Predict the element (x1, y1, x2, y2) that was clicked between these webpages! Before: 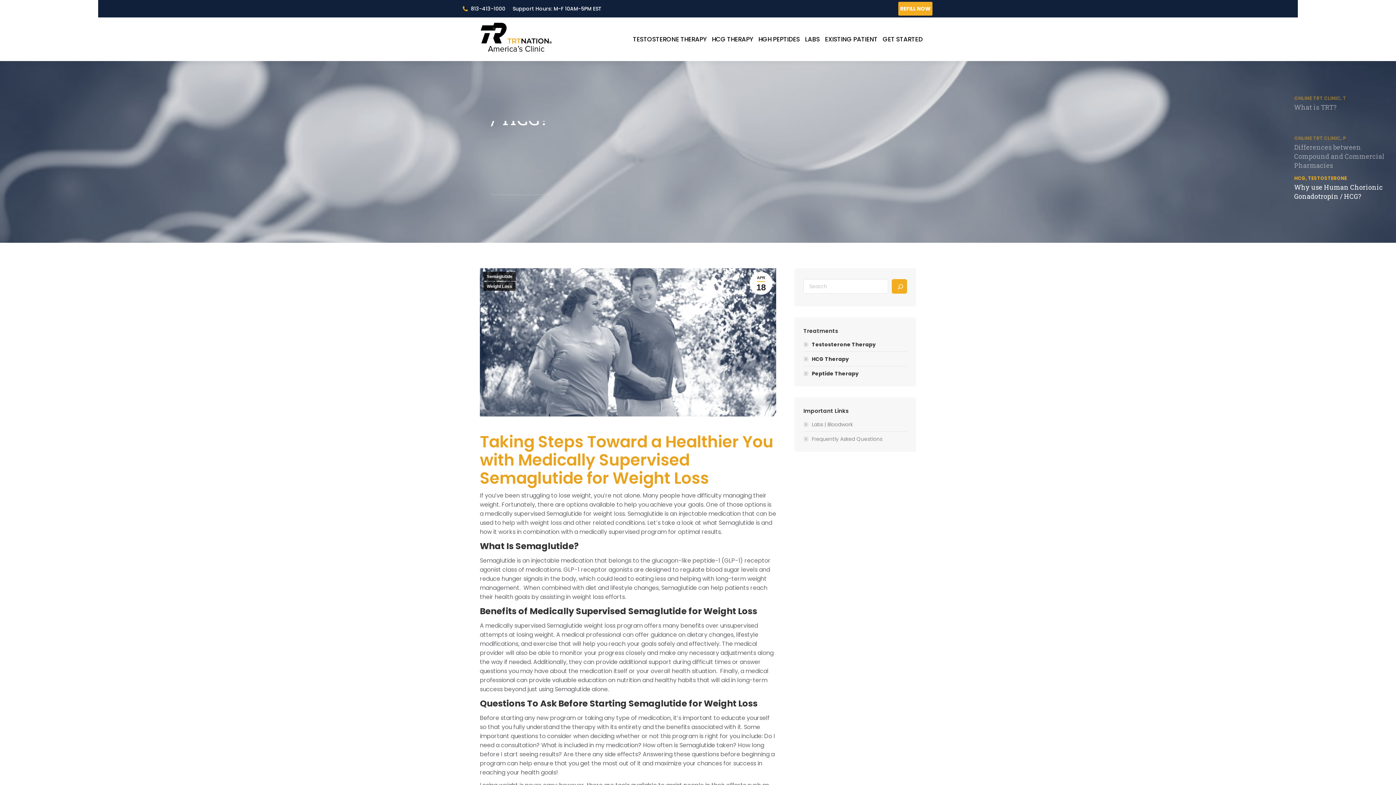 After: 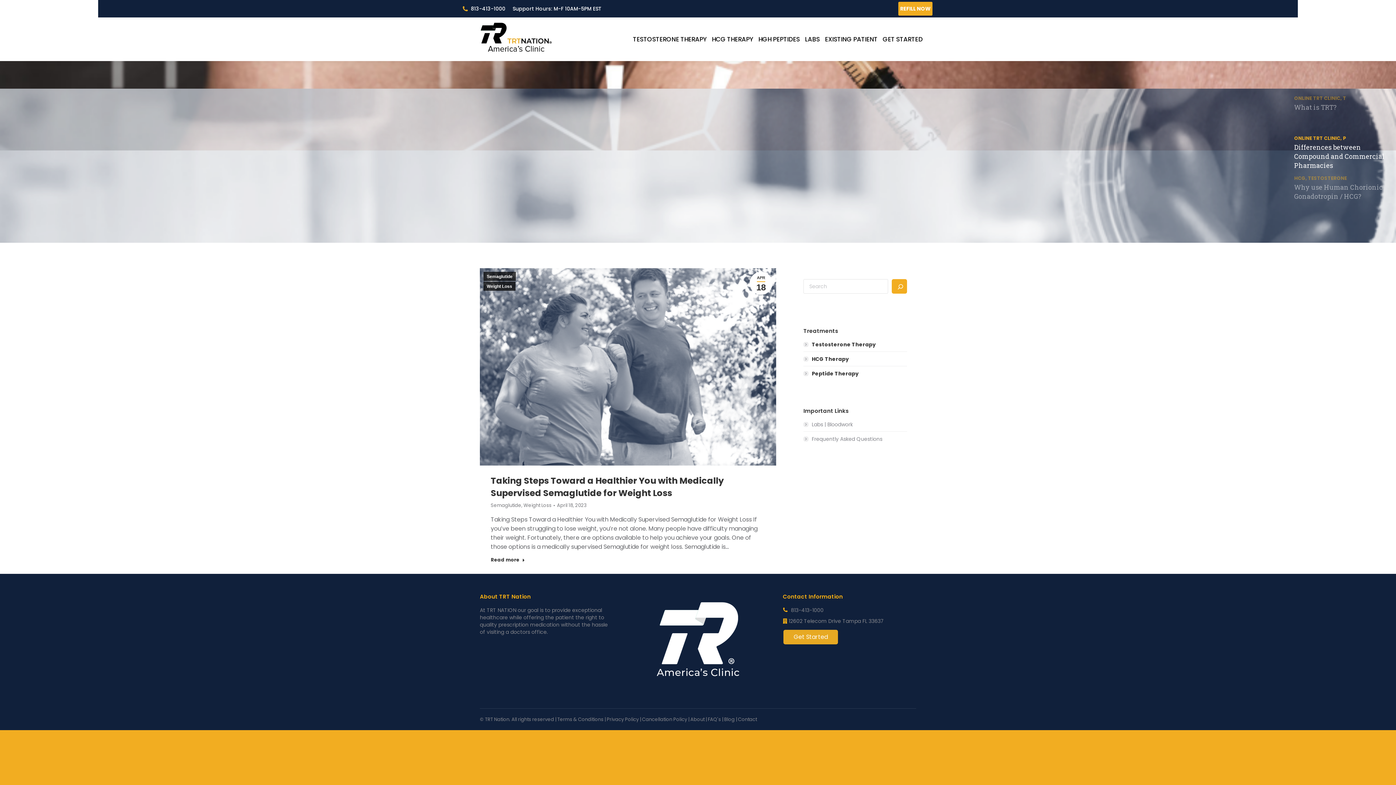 Action: bbox: (749, 272, 772, 294) label: APR
18